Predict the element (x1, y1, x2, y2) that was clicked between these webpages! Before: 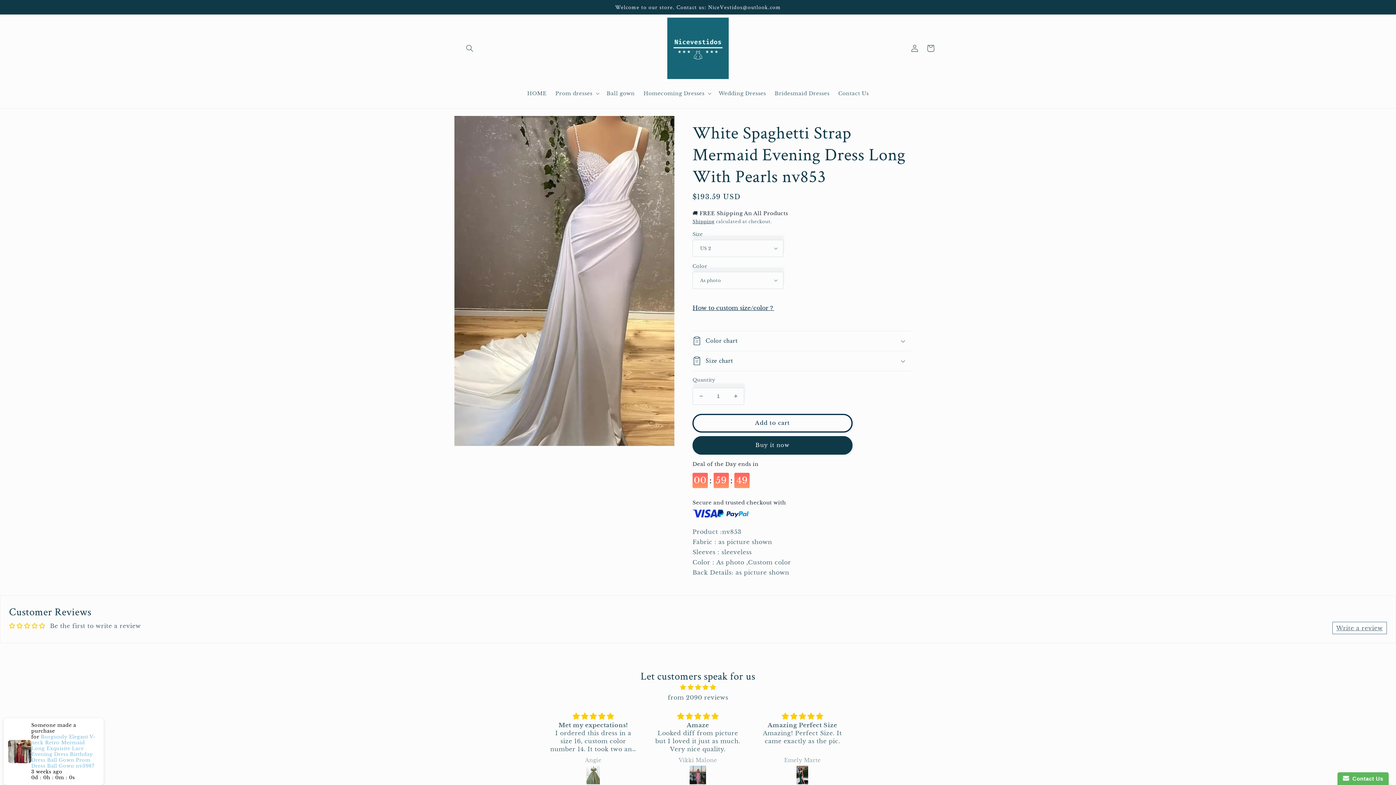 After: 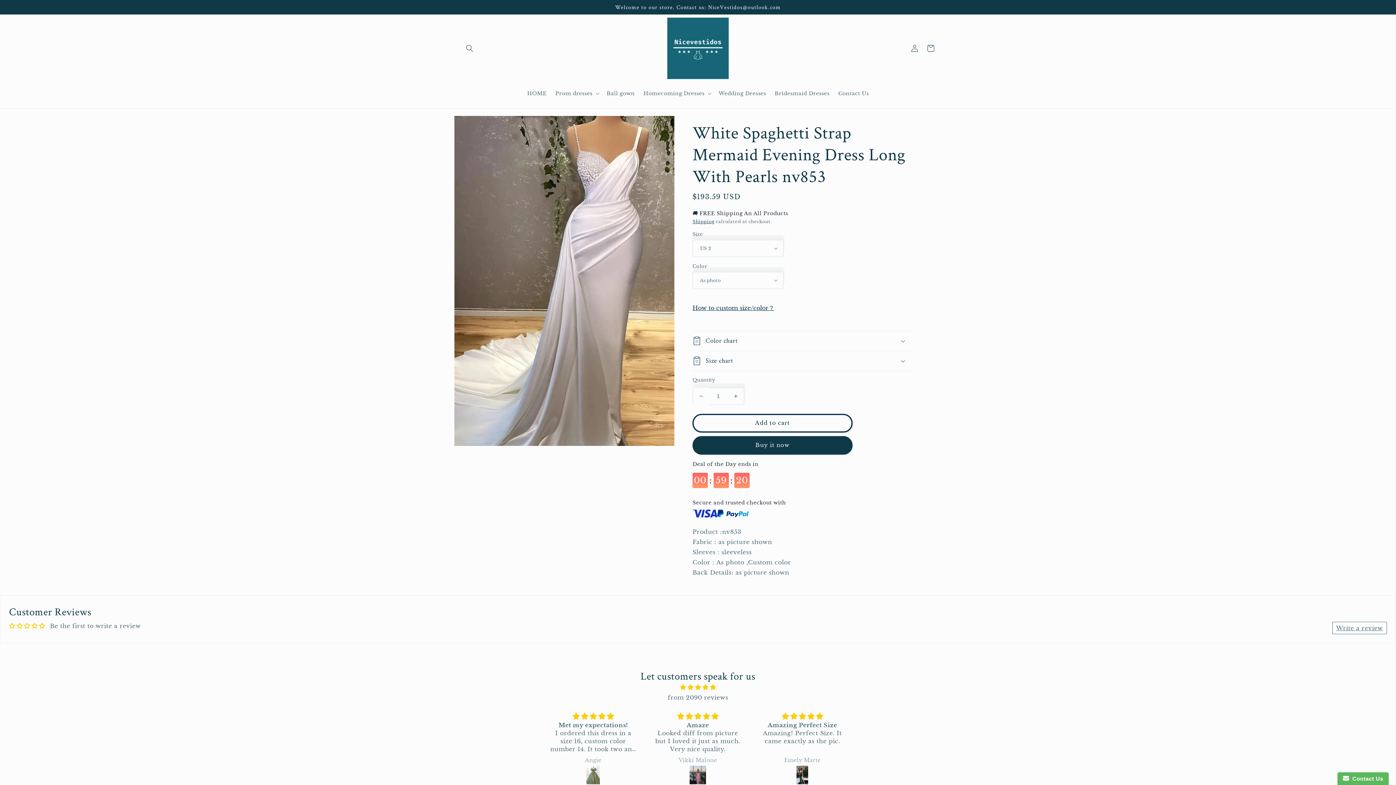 Action: bbox: (693, 387, 709, 404) label: Decrease quantity for White Spaghetti Strap Mermaid Evening Dress Long With Pearls nv853